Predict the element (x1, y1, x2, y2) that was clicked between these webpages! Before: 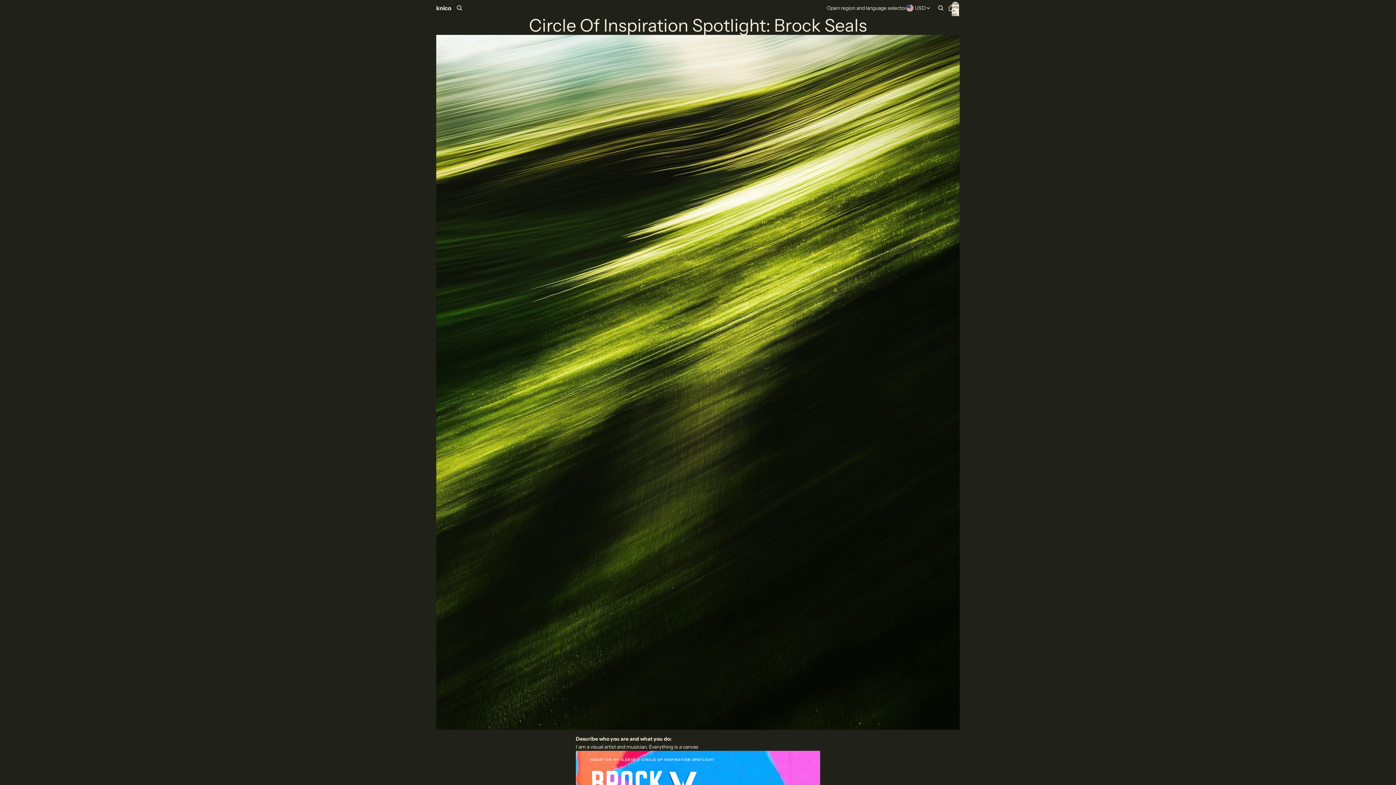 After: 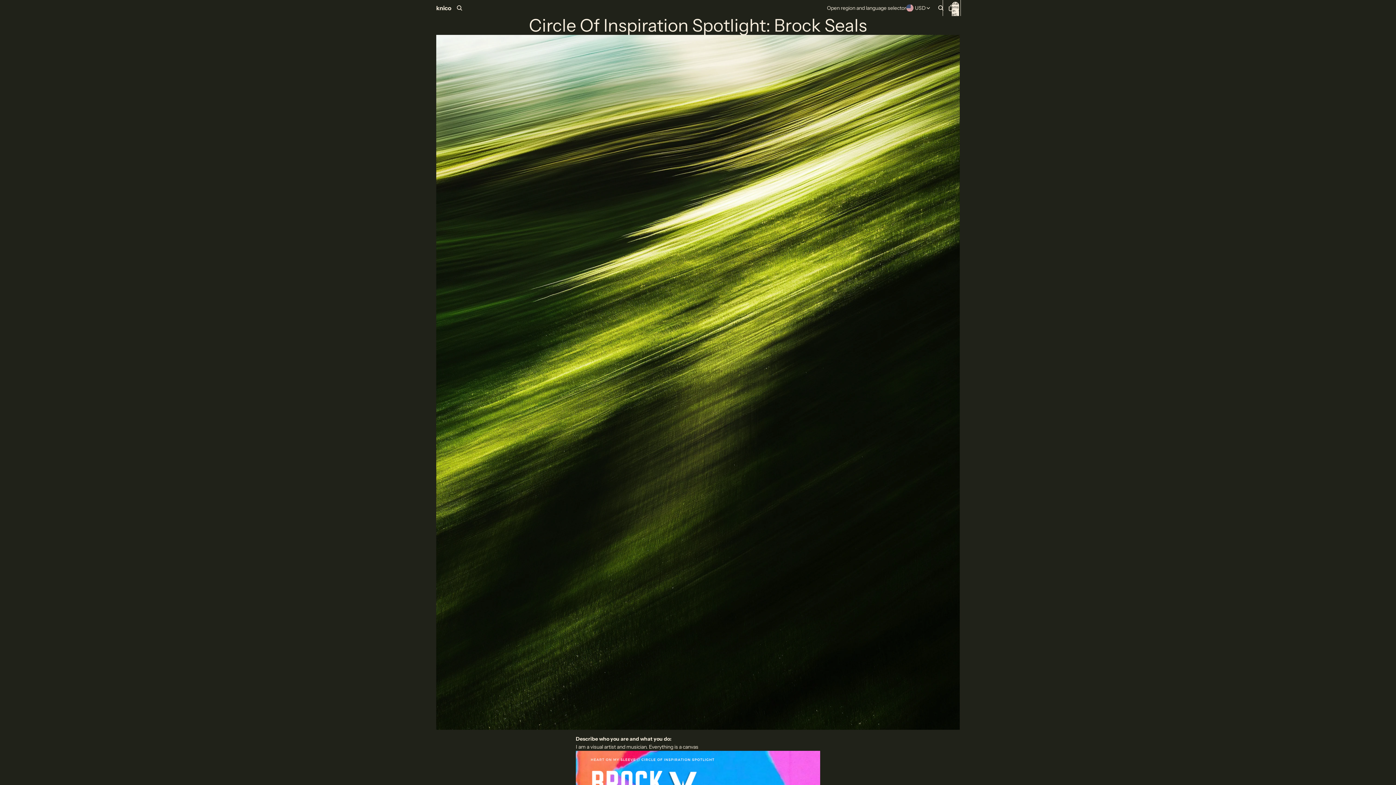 Action: bbox: (944, 0, 960, 16) label: Open cart Total items in cart: 0